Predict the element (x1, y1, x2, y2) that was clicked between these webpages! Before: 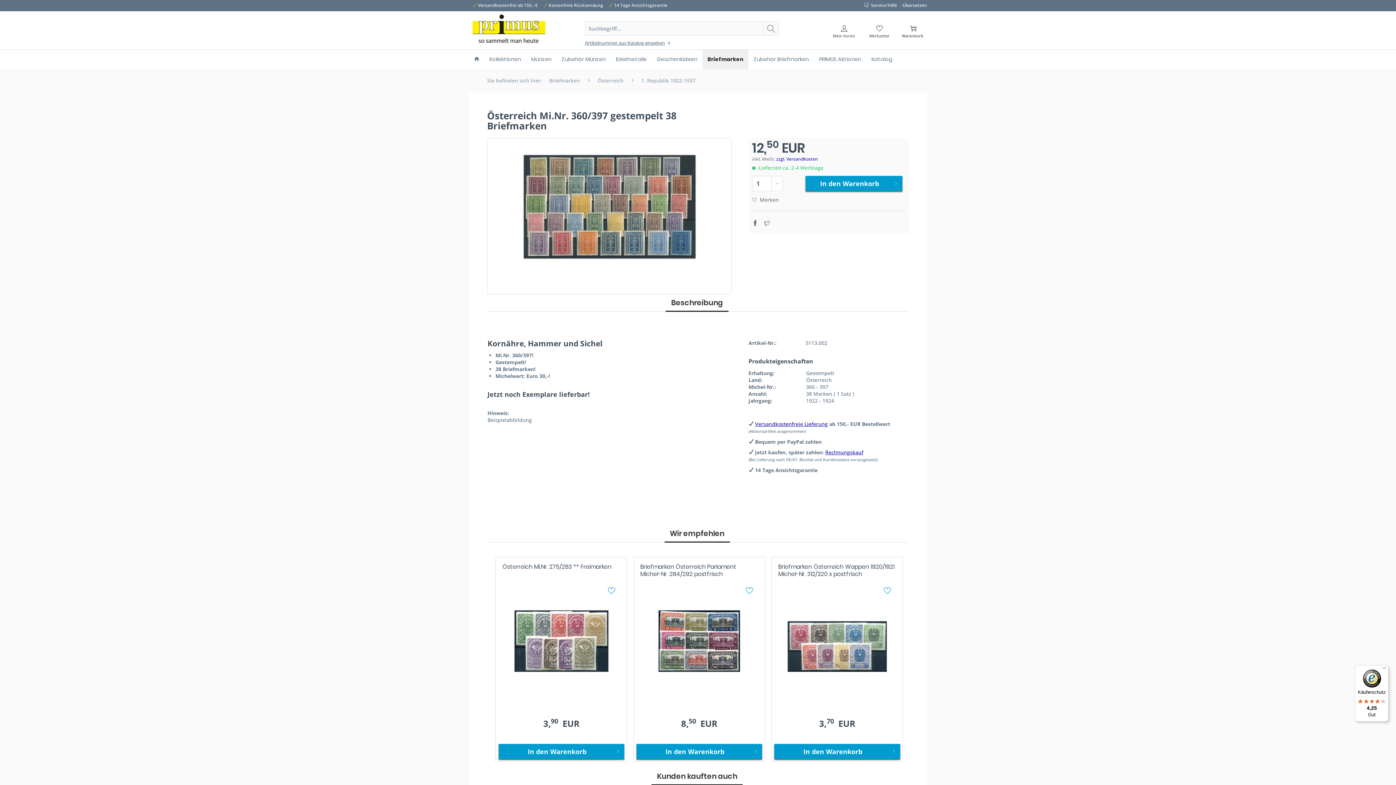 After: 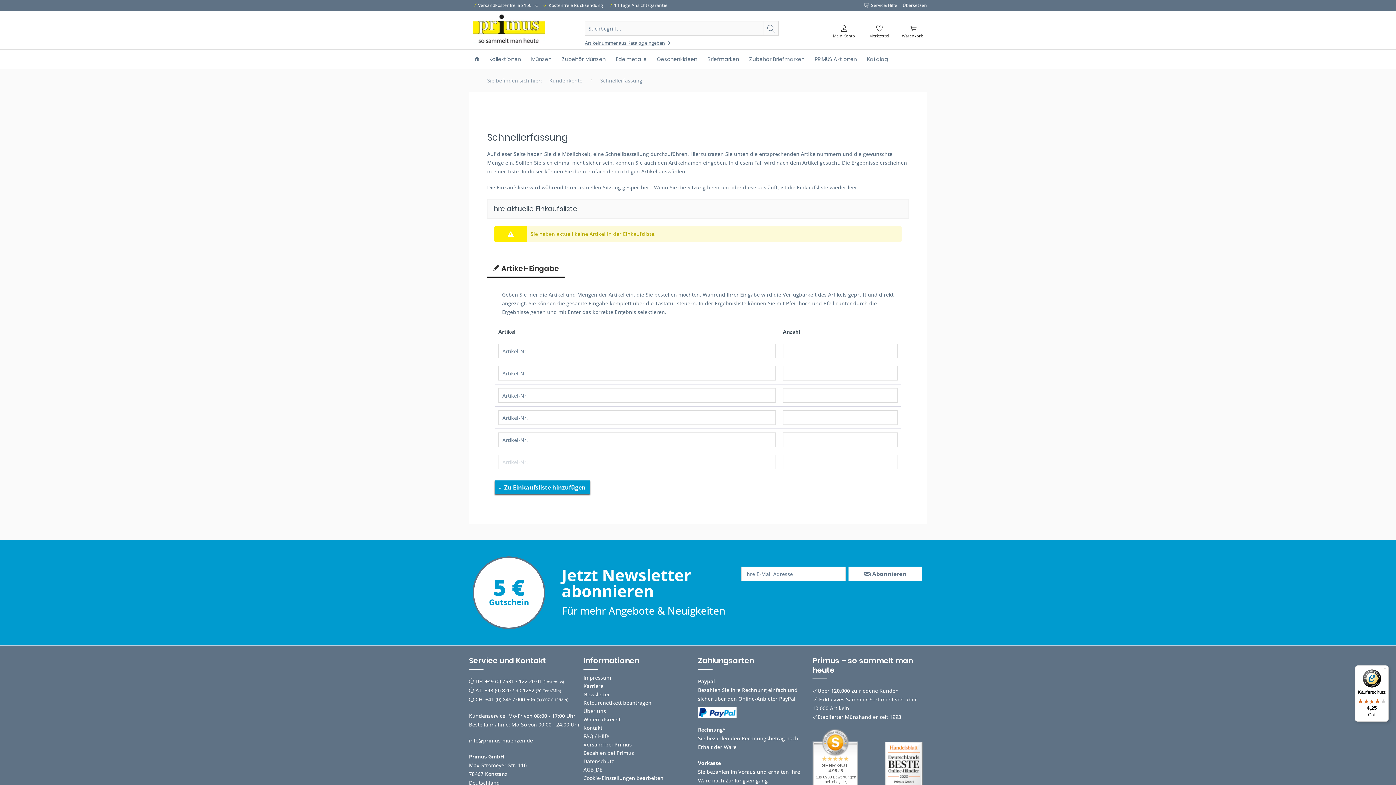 Action: label: Artikelnummer aus Katalog eingeben bbox: (585, 39, 665, 46)